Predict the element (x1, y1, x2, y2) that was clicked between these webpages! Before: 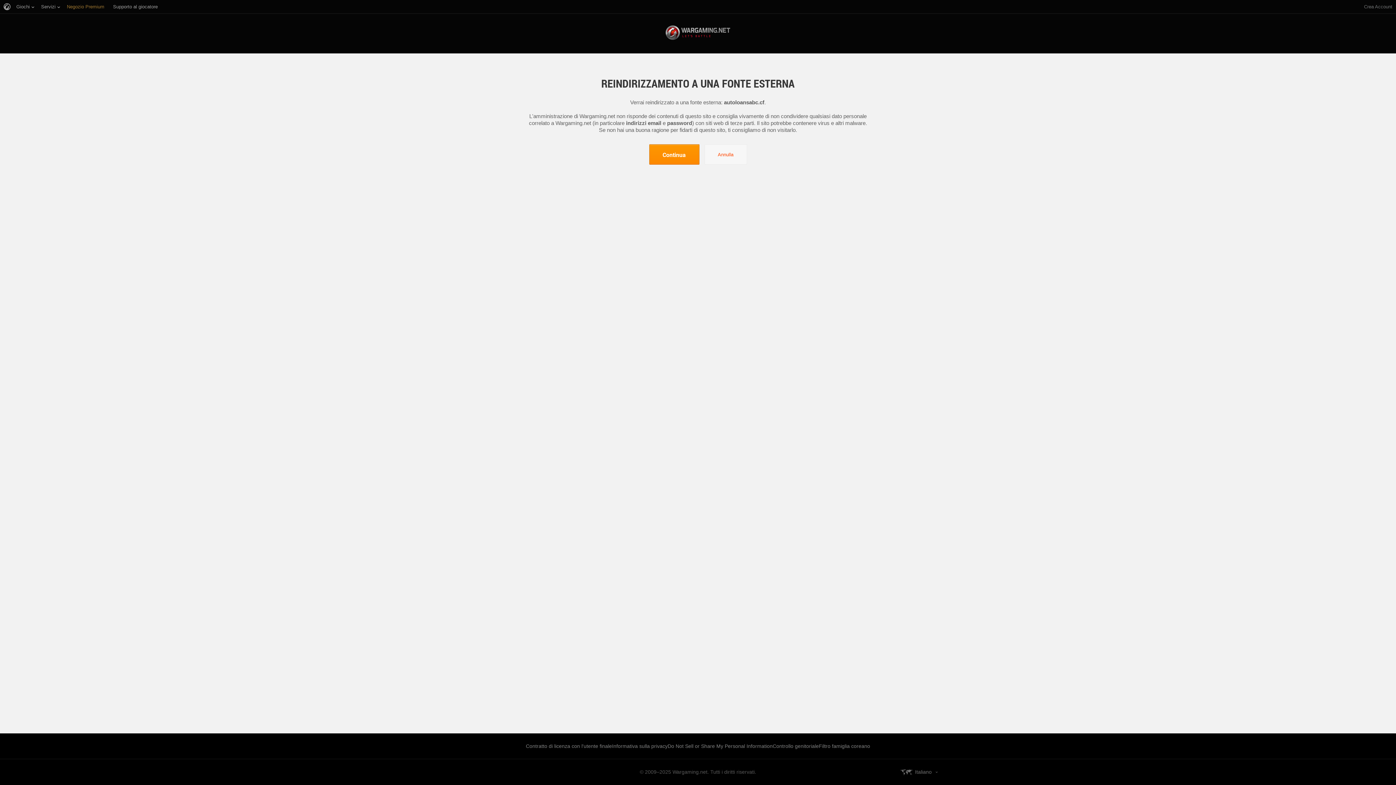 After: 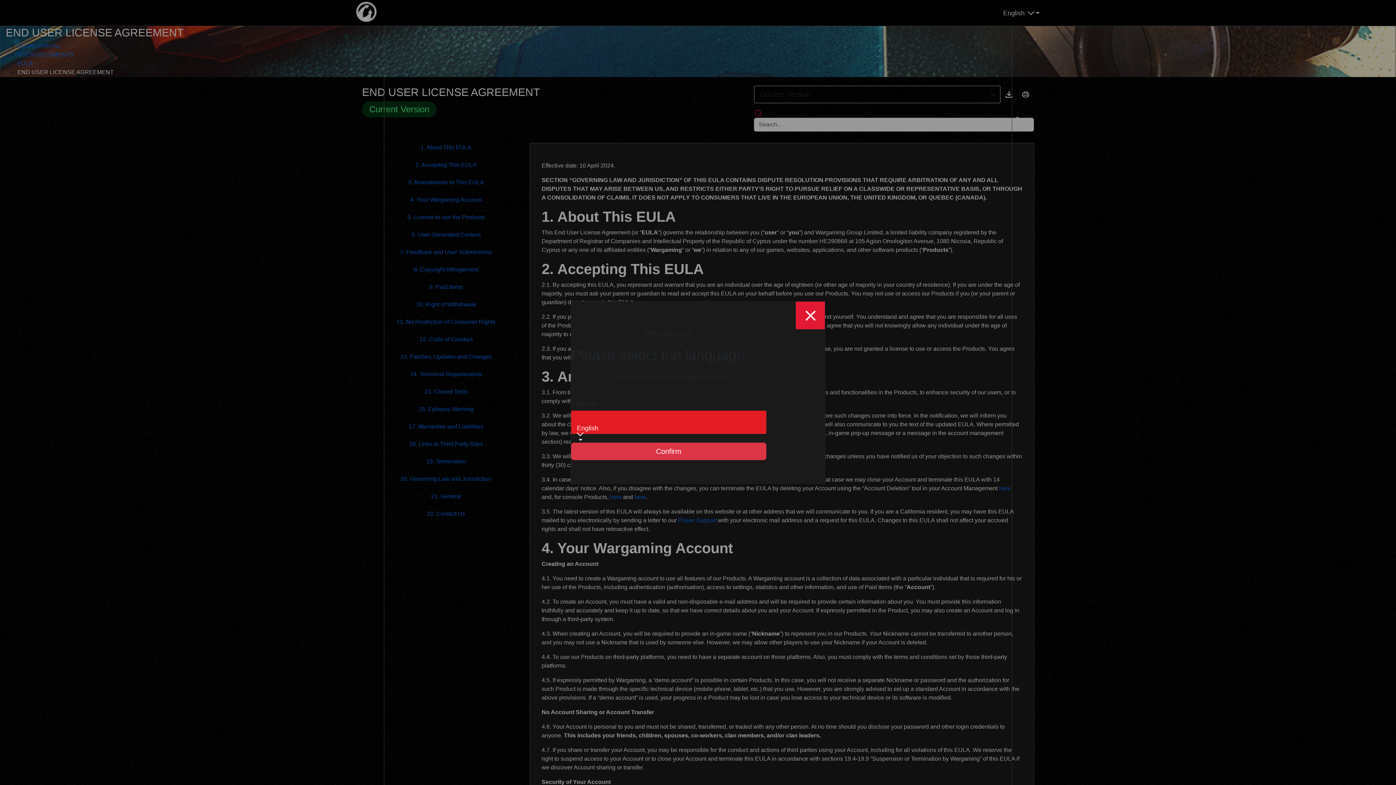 Action: label: Contratto di licenza con l'utente finale bbox: (526, 743, 612, 749)